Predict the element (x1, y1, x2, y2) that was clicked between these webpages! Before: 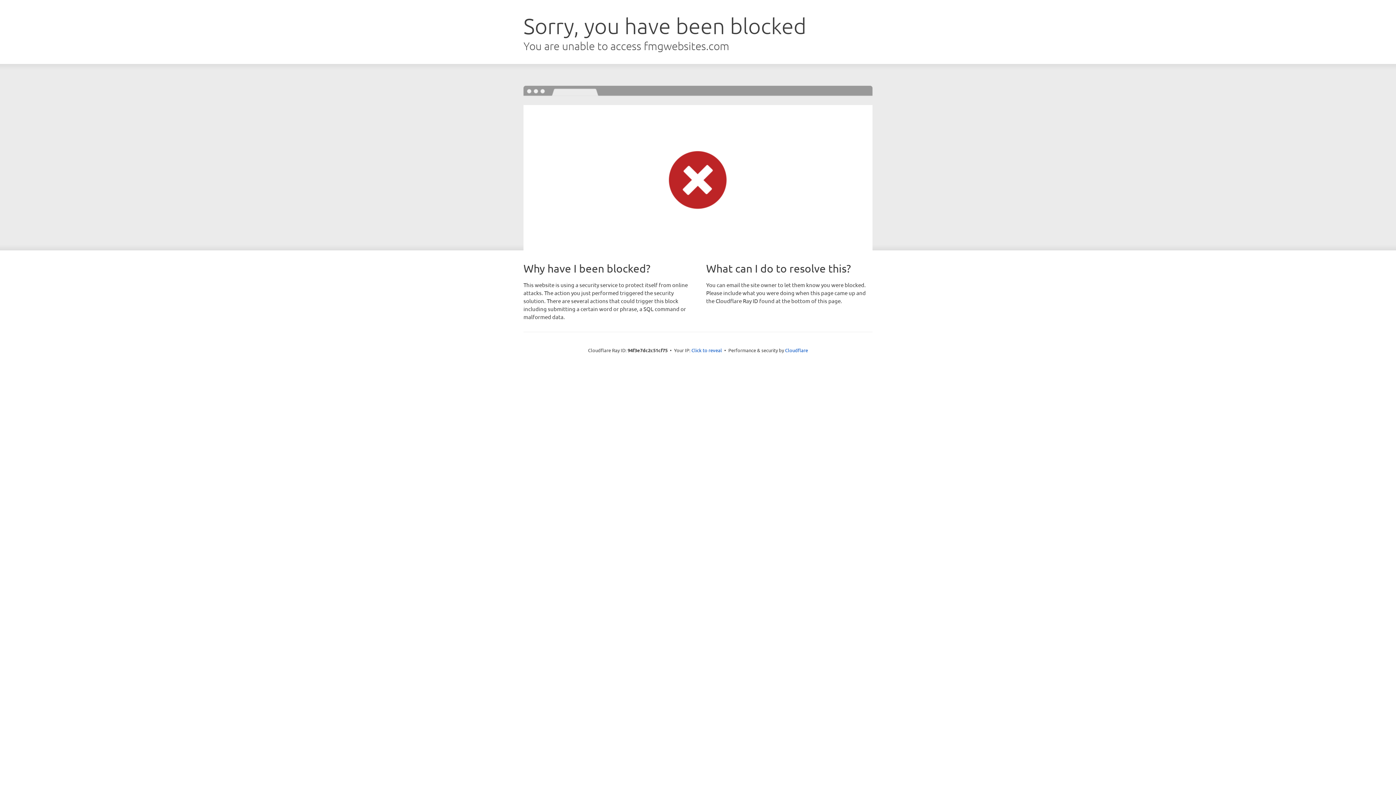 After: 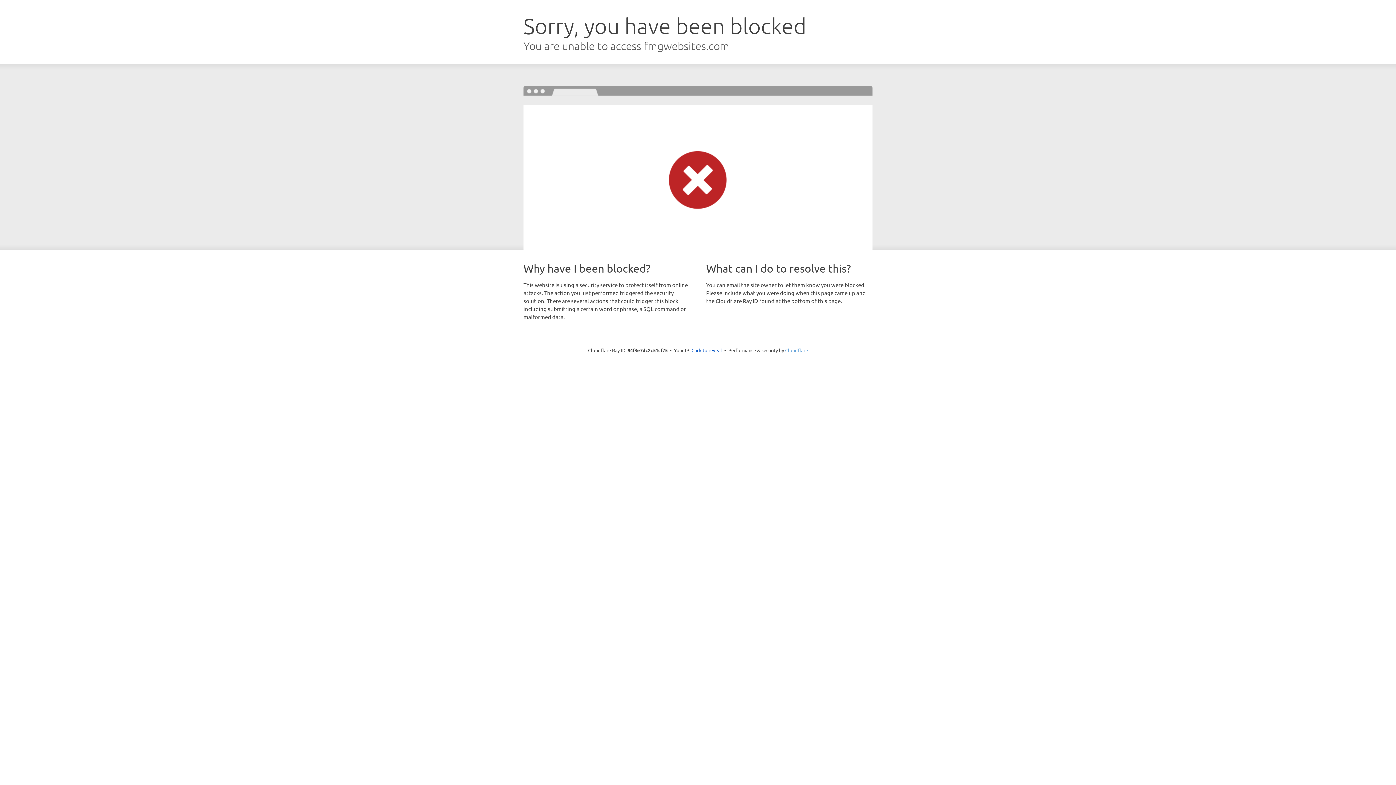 Action: label: Cloudflare bbox: (785, 347, 808, 353)